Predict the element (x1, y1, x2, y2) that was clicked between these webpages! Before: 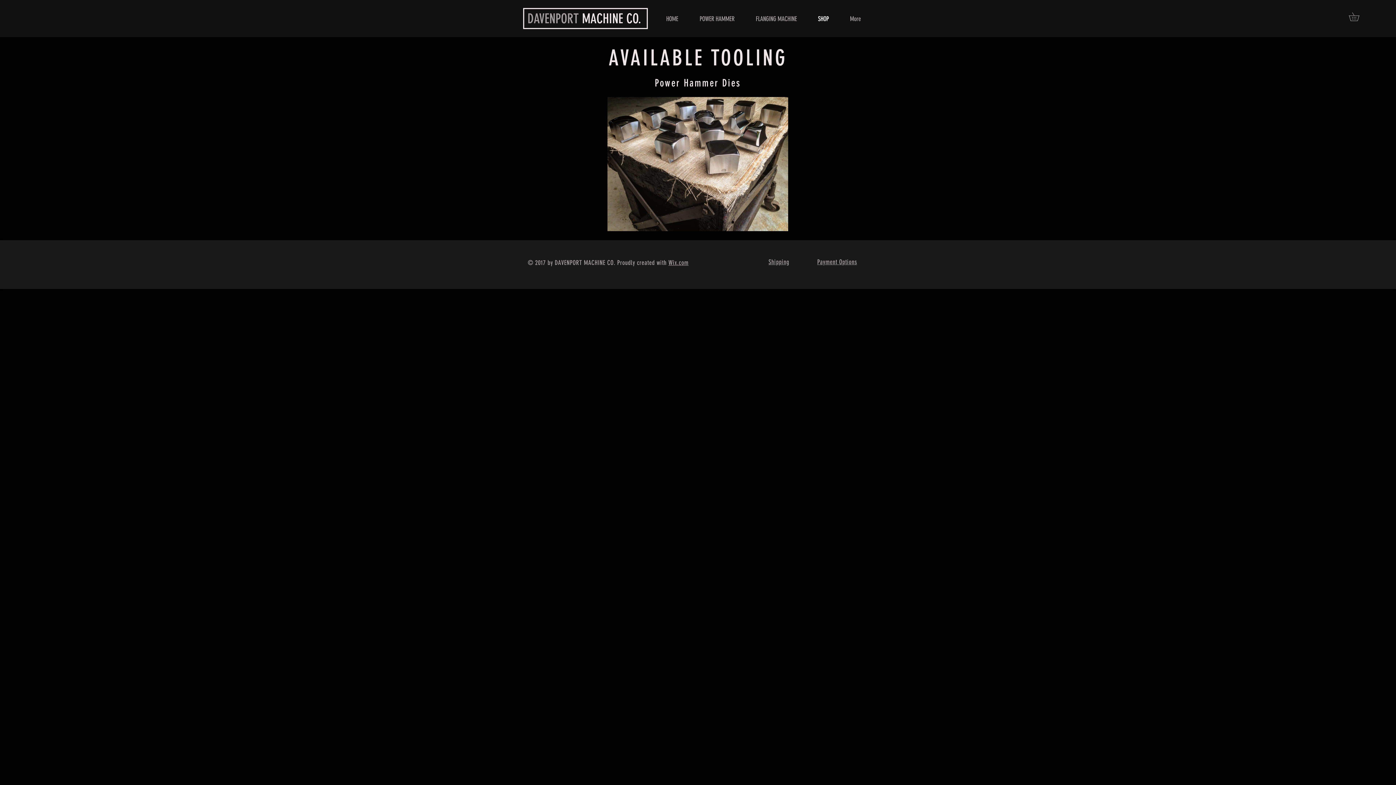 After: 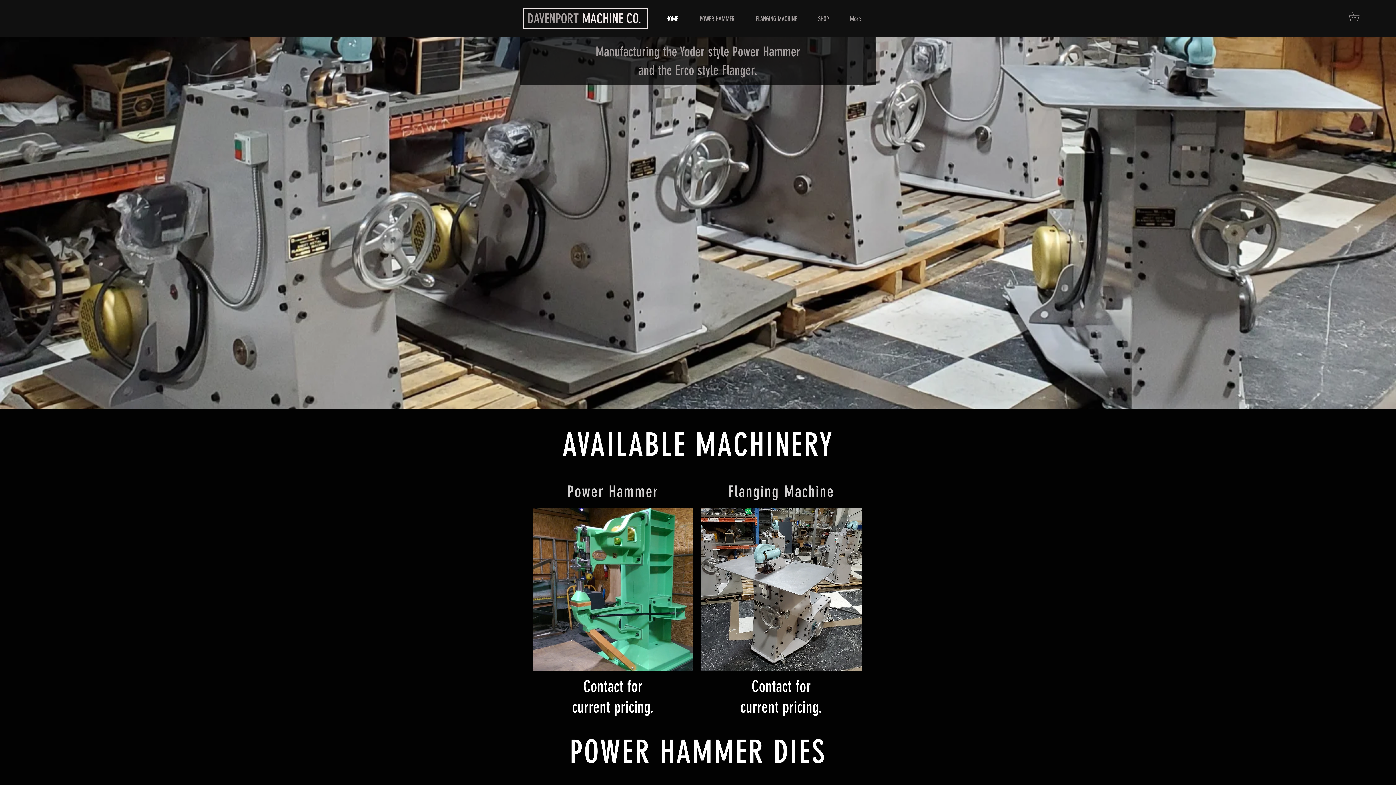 Action: bbox: (527, 10, 641, 26) label: DAVENPORT MACHINE CO.